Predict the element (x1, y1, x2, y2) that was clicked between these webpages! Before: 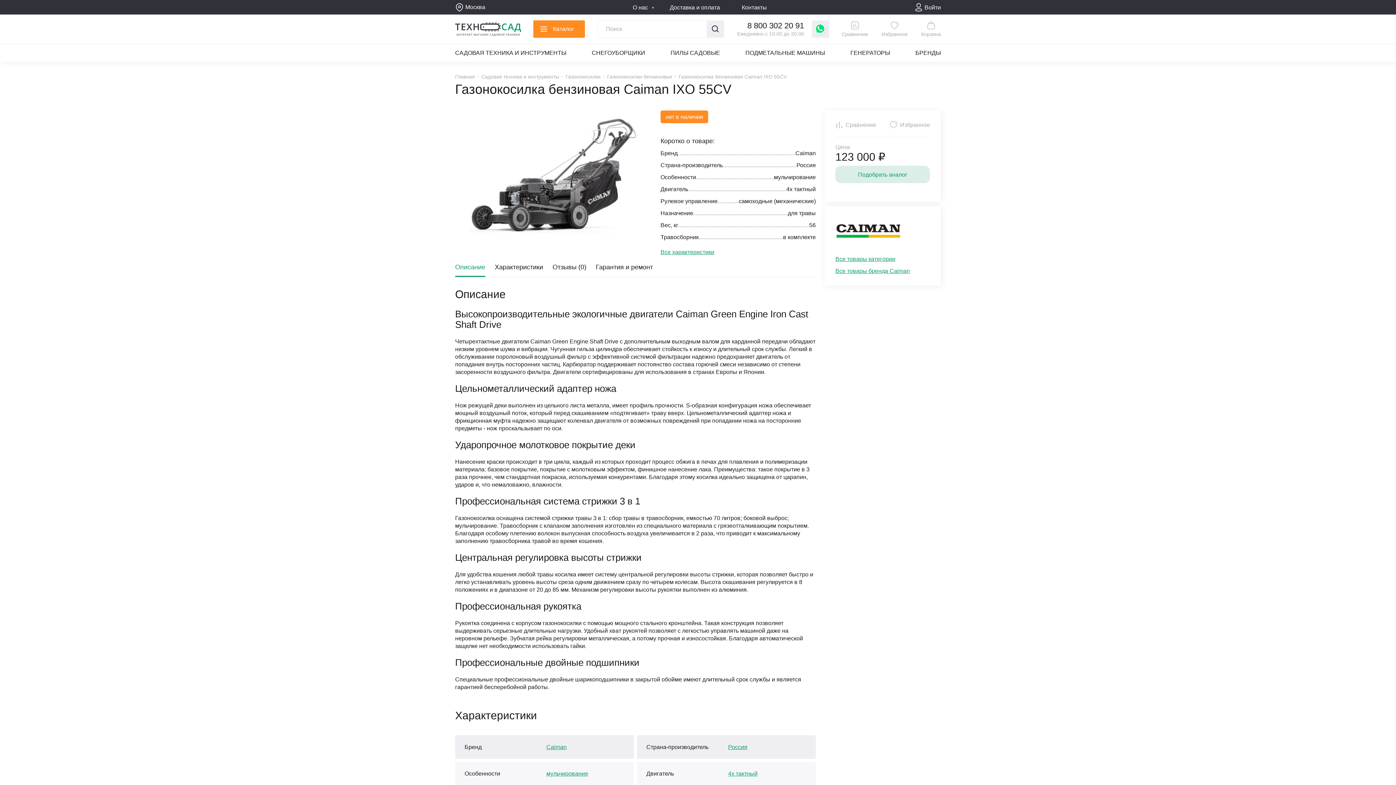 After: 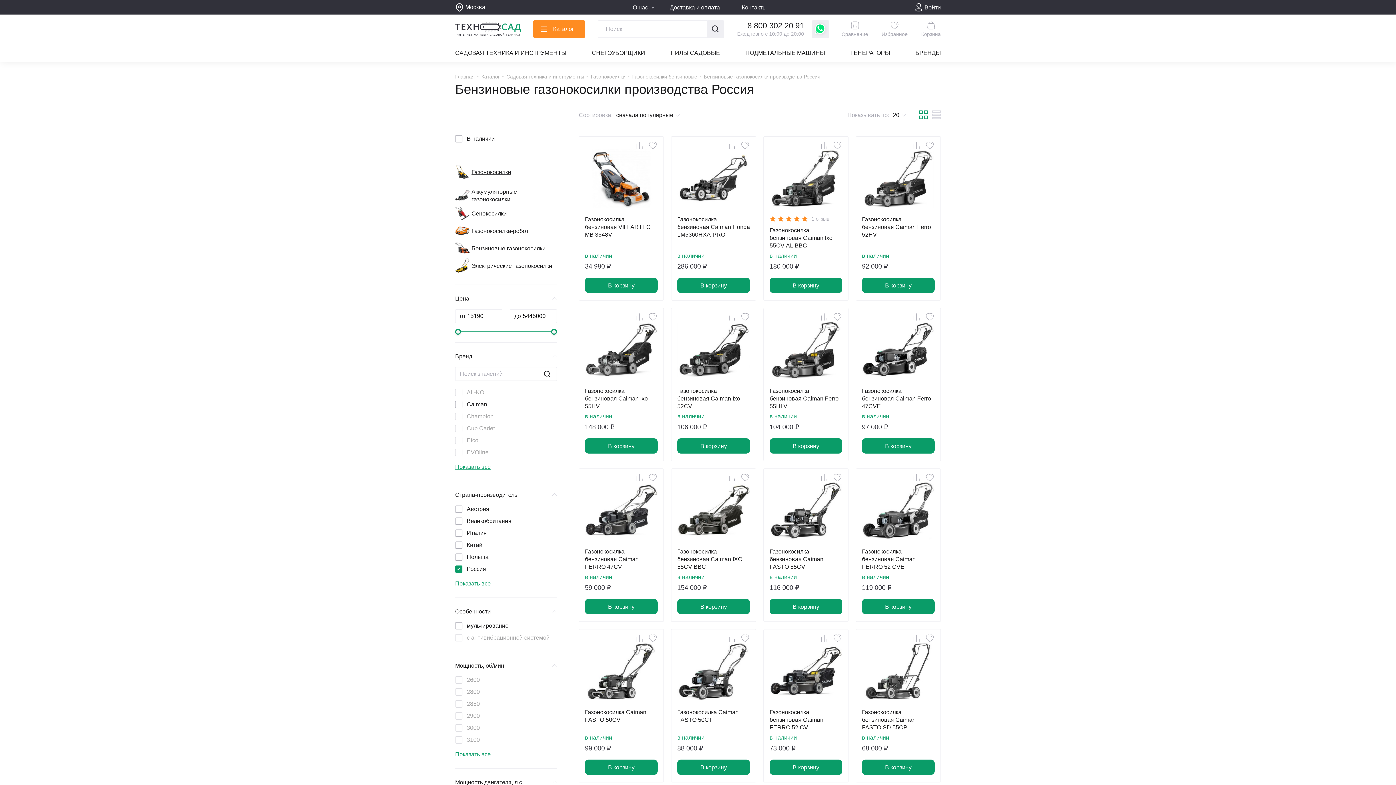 Action: label: Россия bbox: (728, 744, 747, 750)